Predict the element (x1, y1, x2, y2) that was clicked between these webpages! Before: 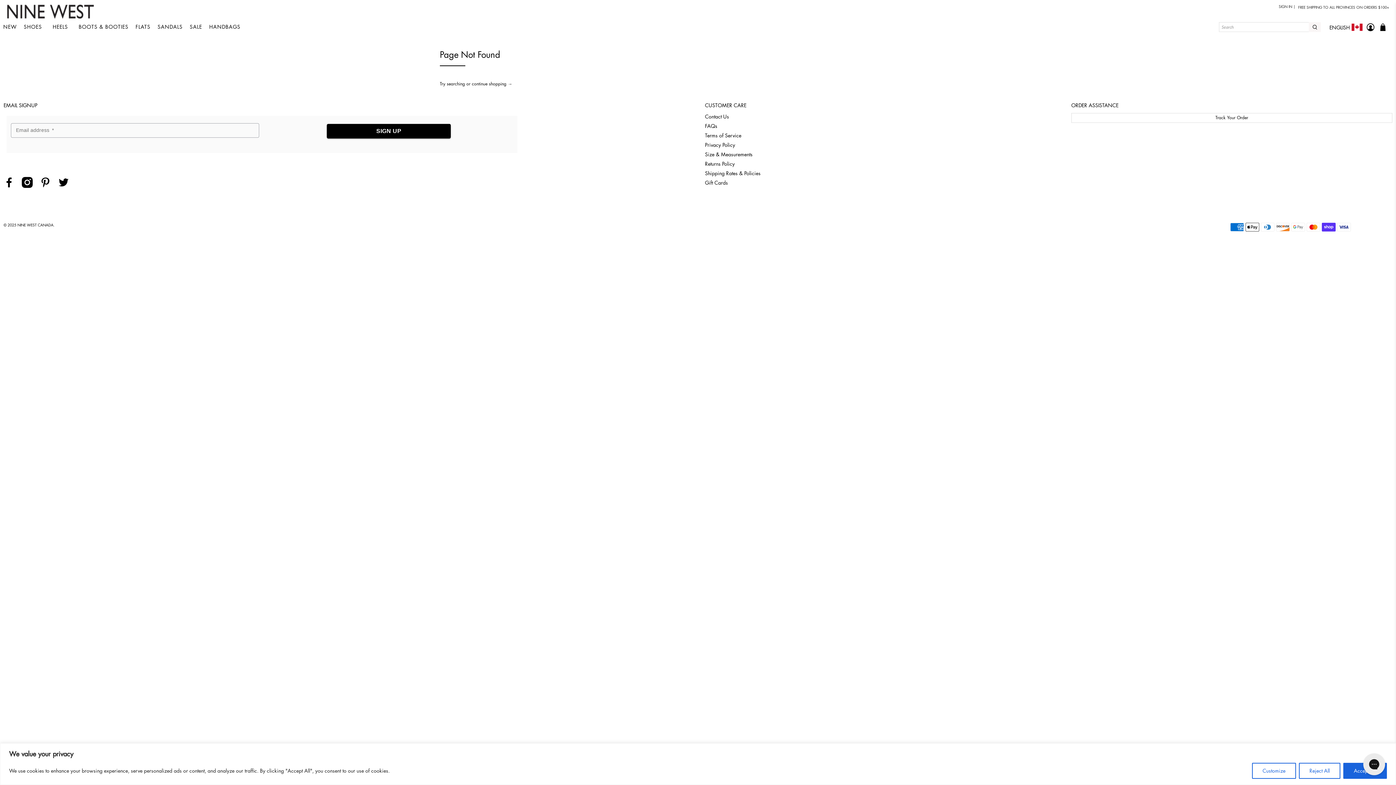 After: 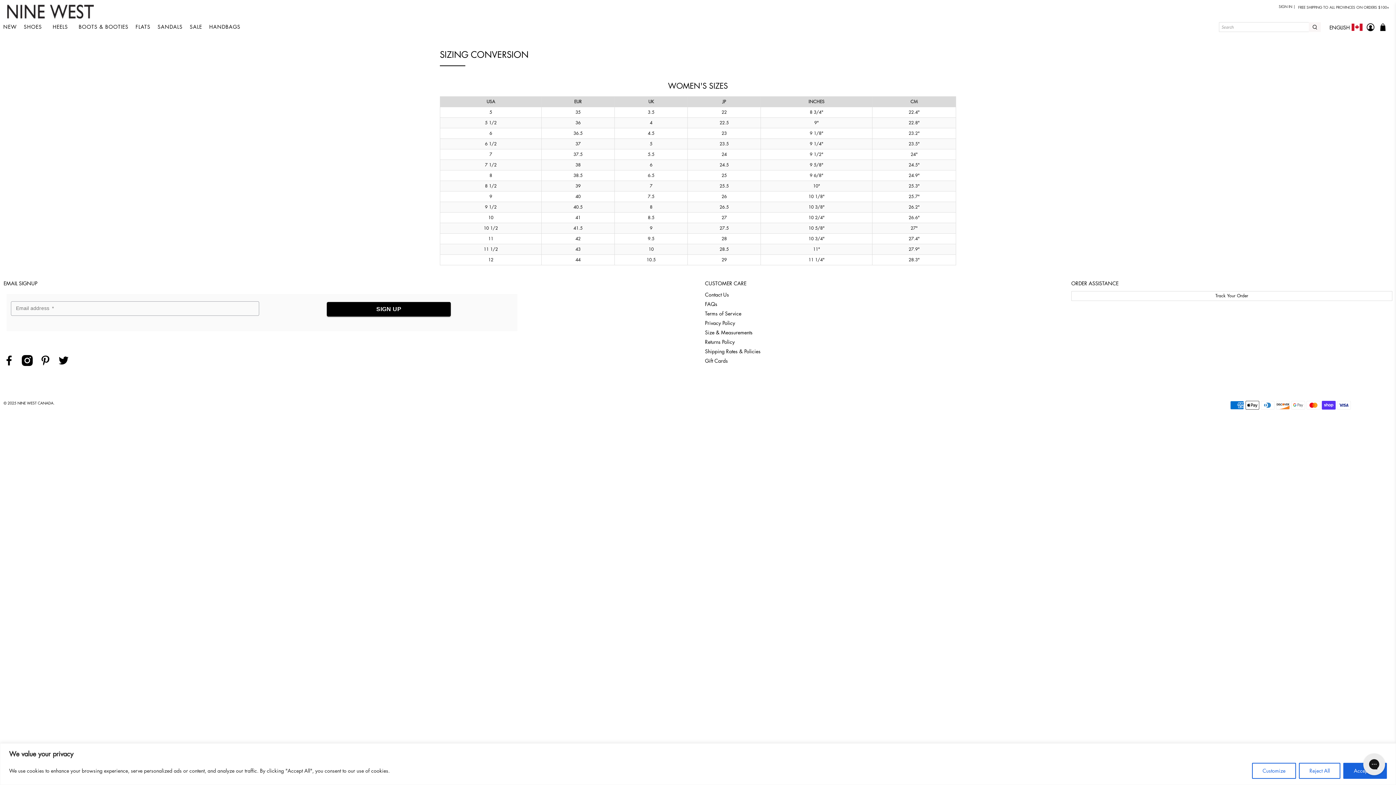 Action: label: Size & Measurements bbox: (705, 151, 752, 156)